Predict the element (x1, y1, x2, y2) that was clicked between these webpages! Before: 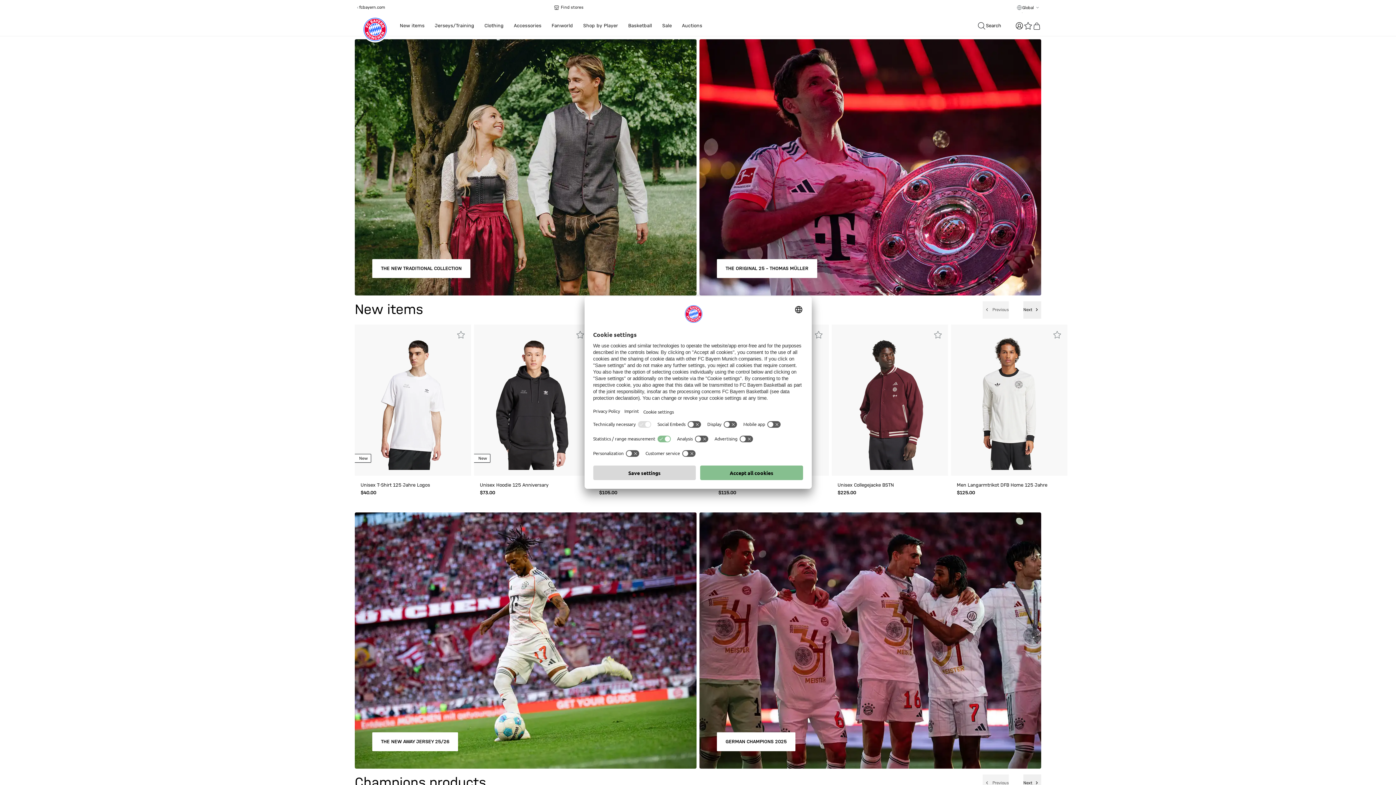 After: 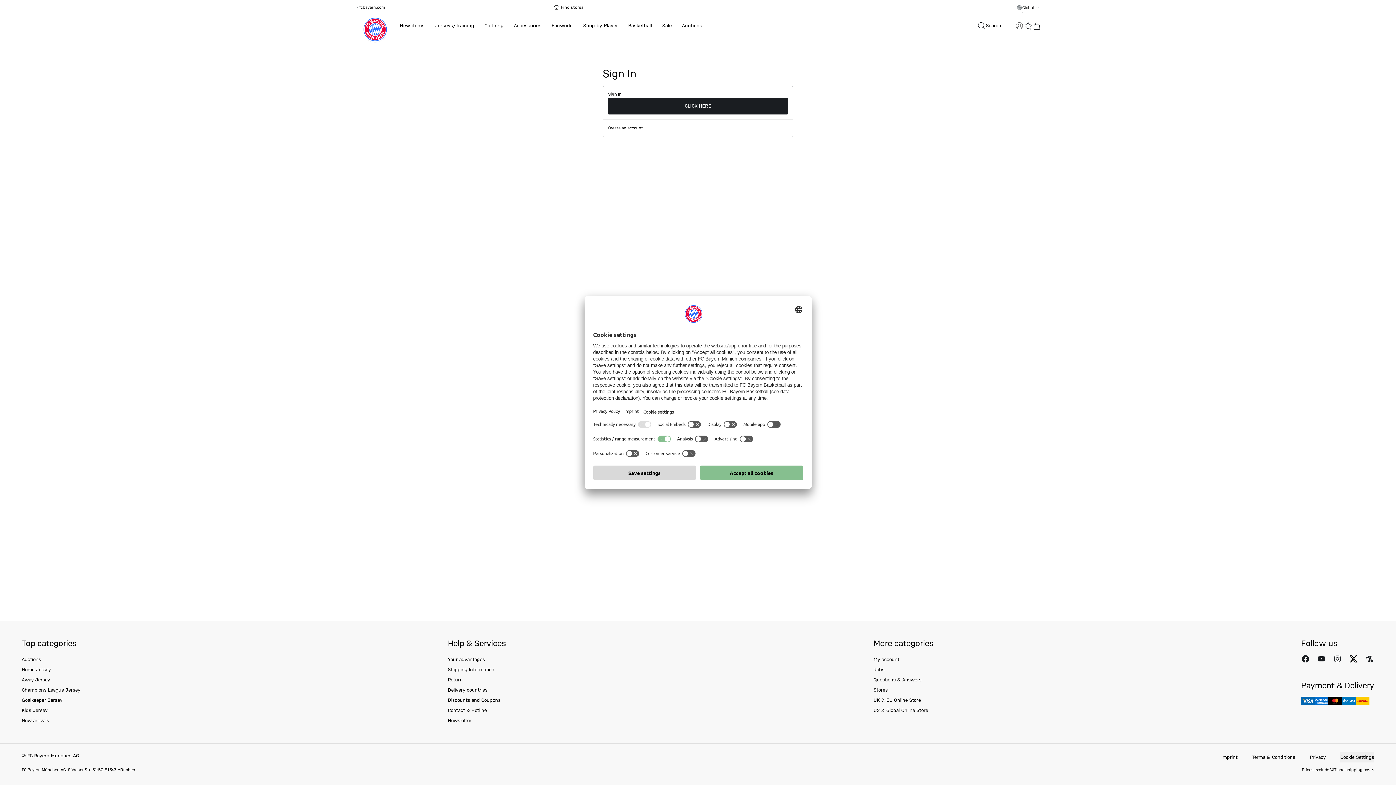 Action: bbox: (1015, 21, 1024, 30) label: Log in